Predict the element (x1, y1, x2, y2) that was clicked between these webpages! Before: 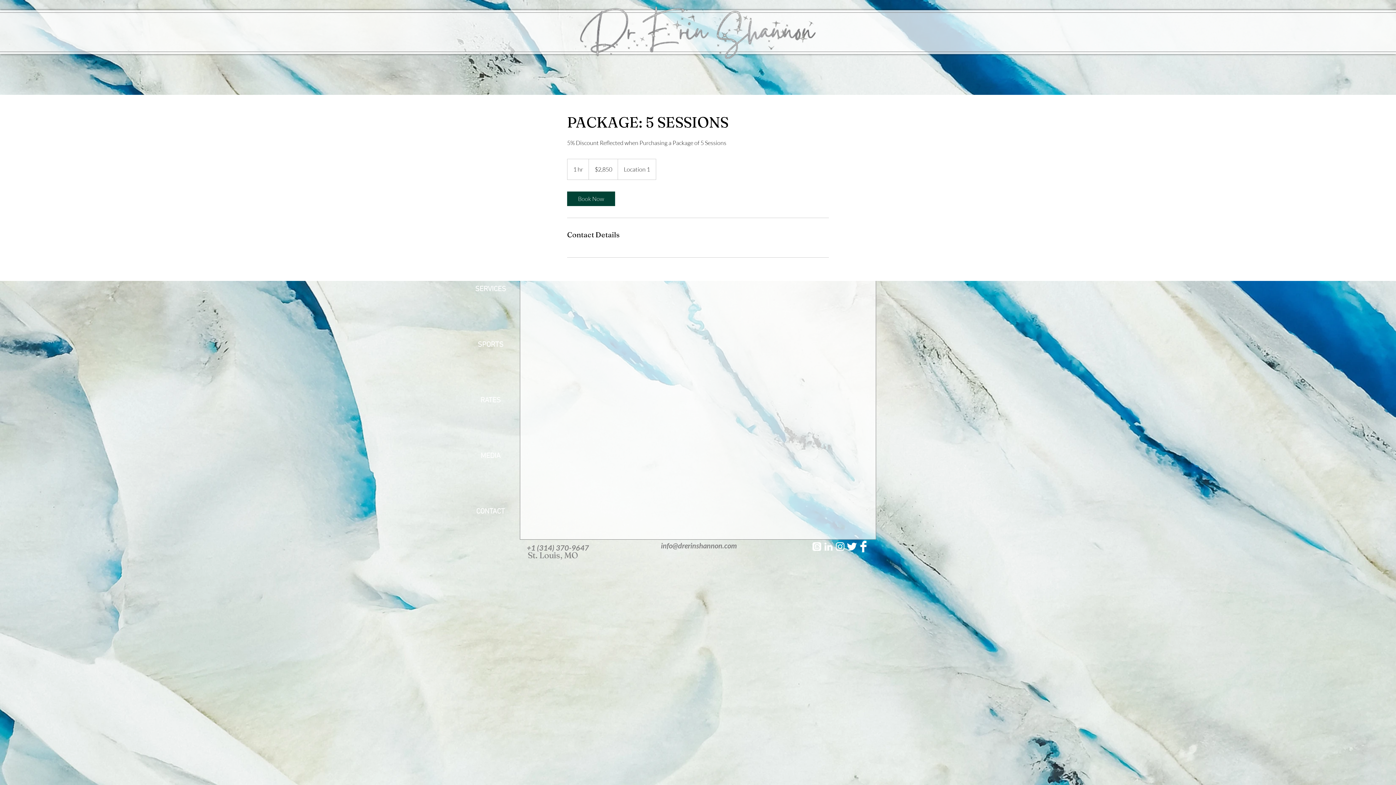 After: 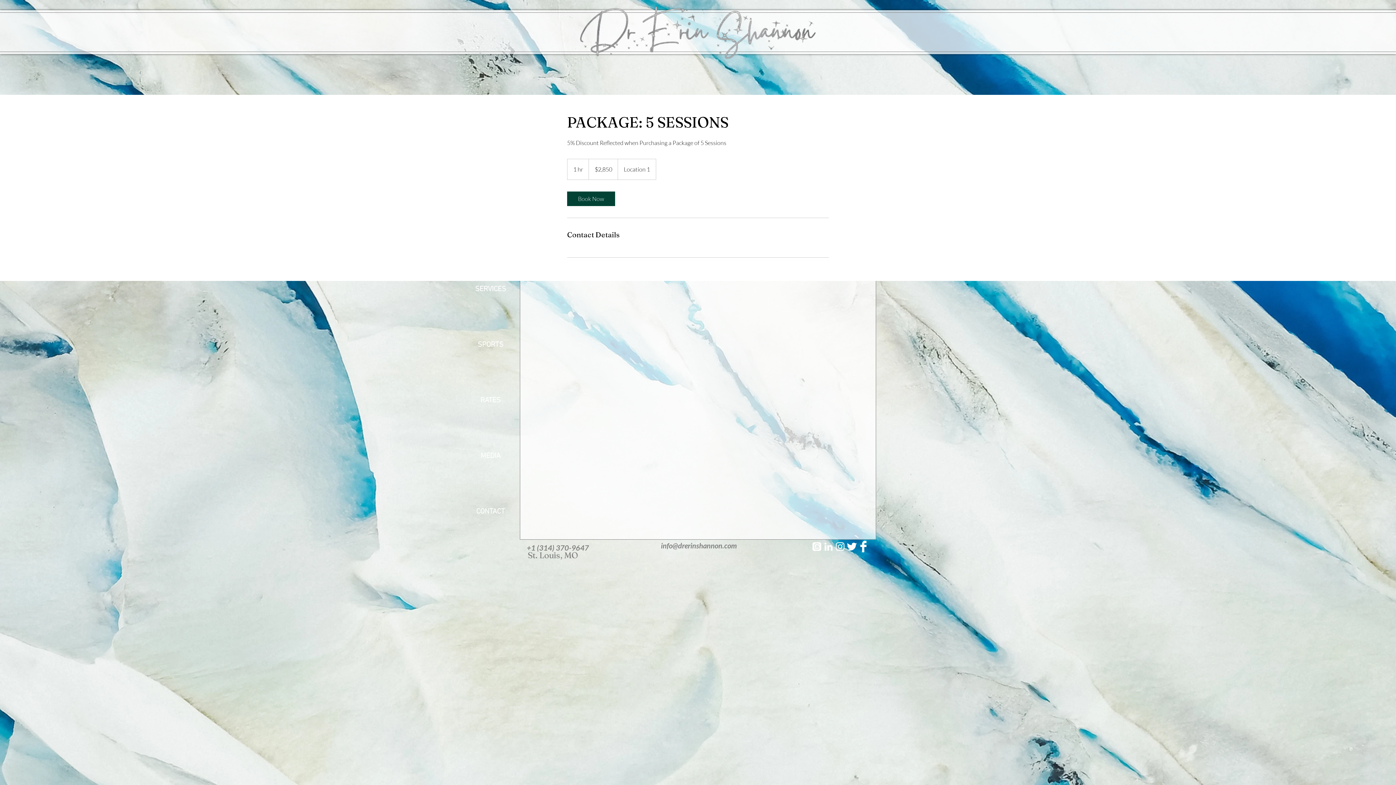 Action: label: Instagram bbox: (834, 541, 846, 552)